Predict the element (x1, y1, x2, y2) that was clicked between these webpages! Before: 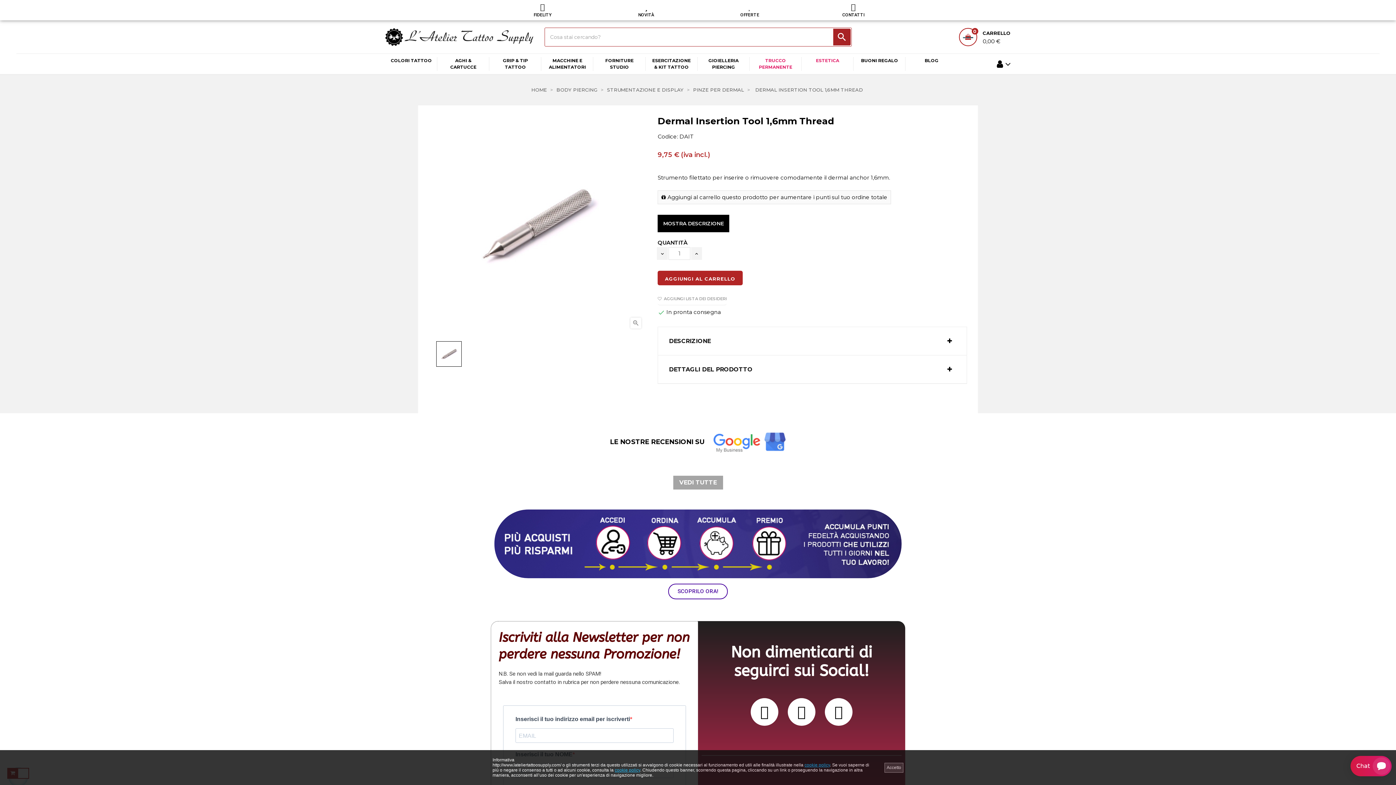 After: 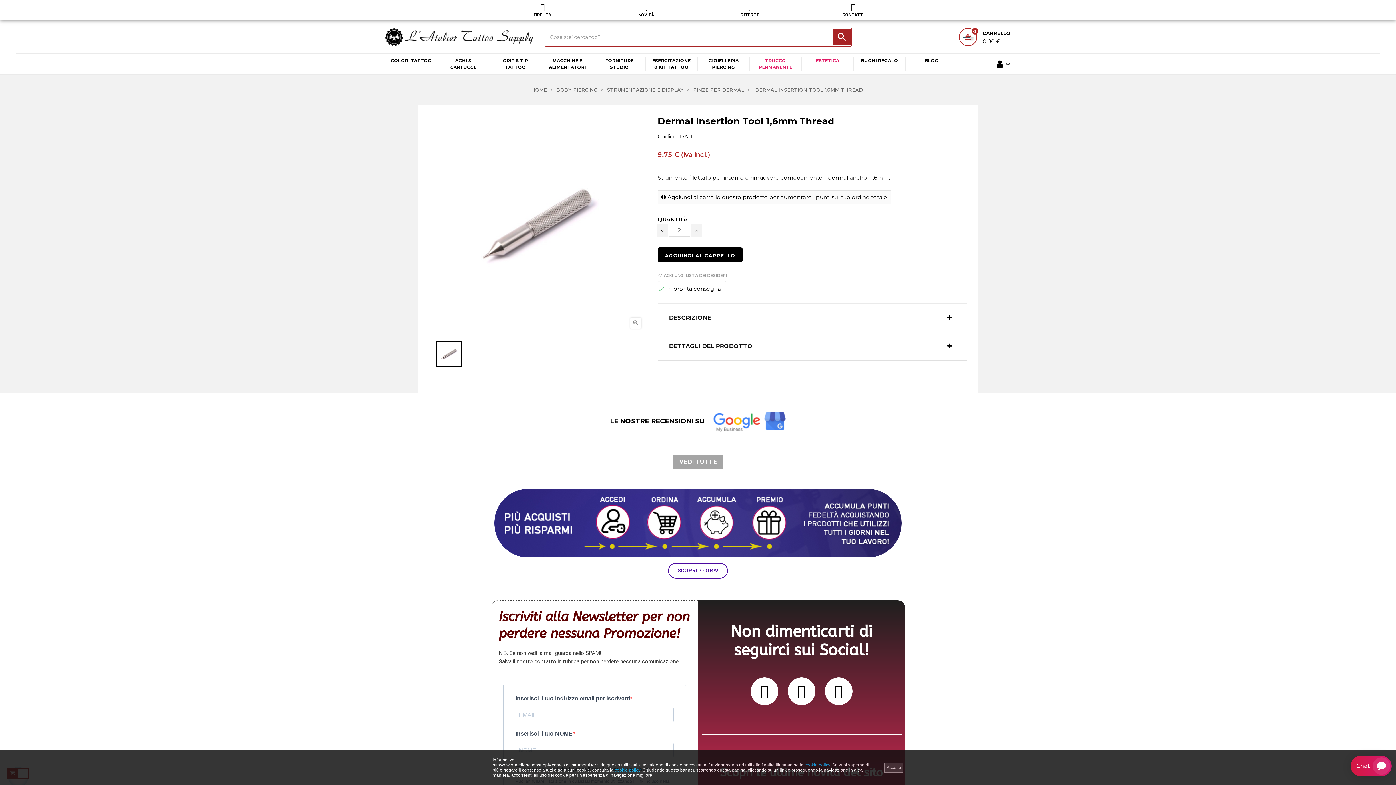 Action: bbox: (691, 247, 702, 260)